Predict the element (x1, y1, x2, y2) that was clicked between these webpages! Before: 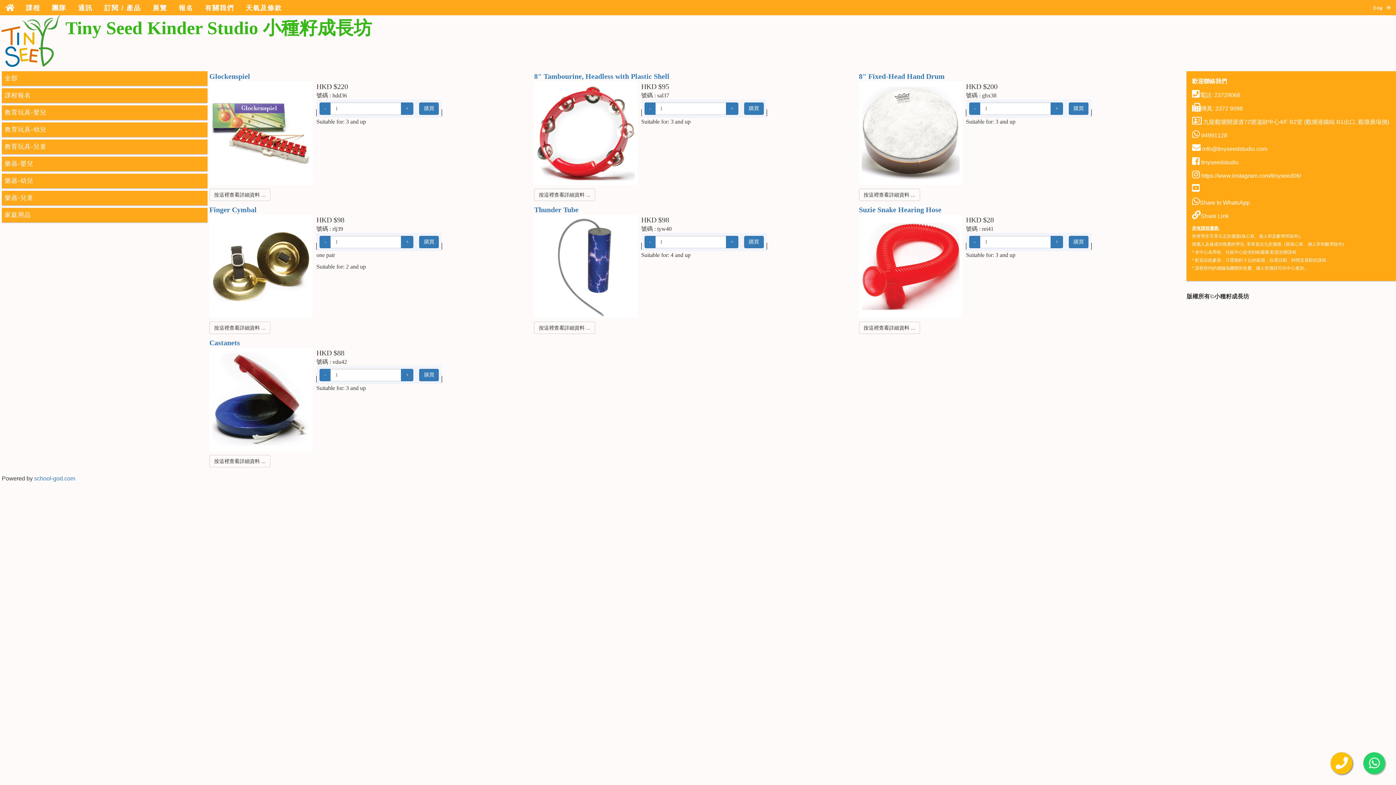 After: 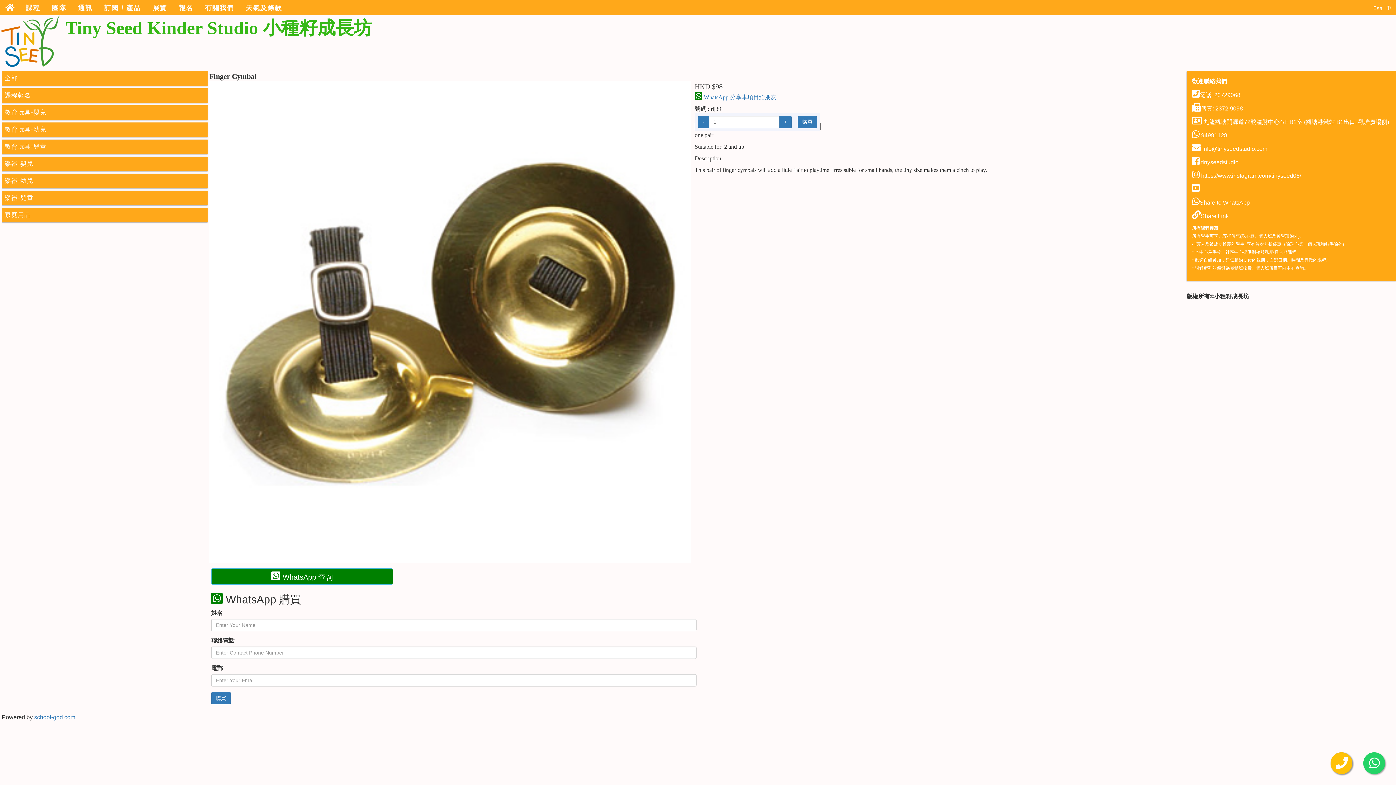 Action: bbox: (209, 262, 312, 268)